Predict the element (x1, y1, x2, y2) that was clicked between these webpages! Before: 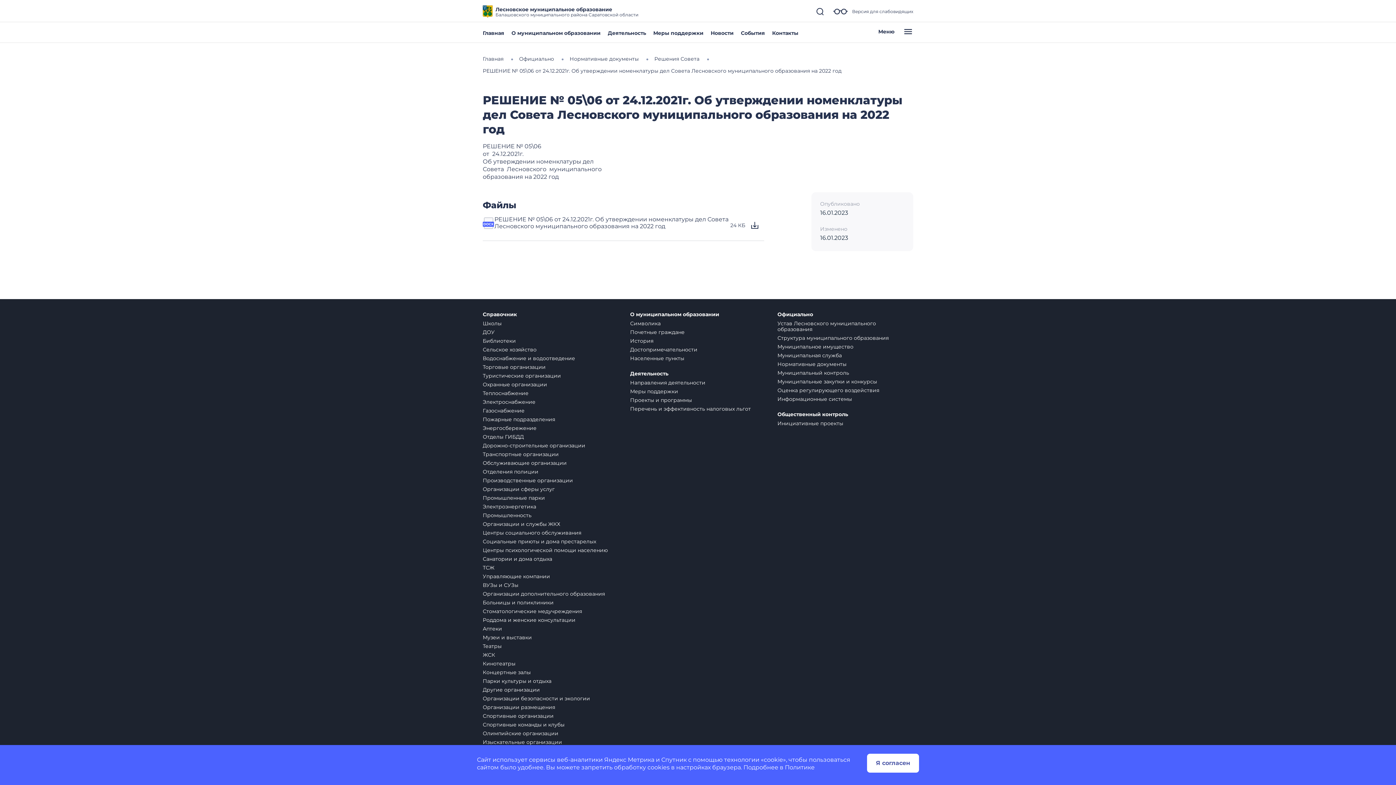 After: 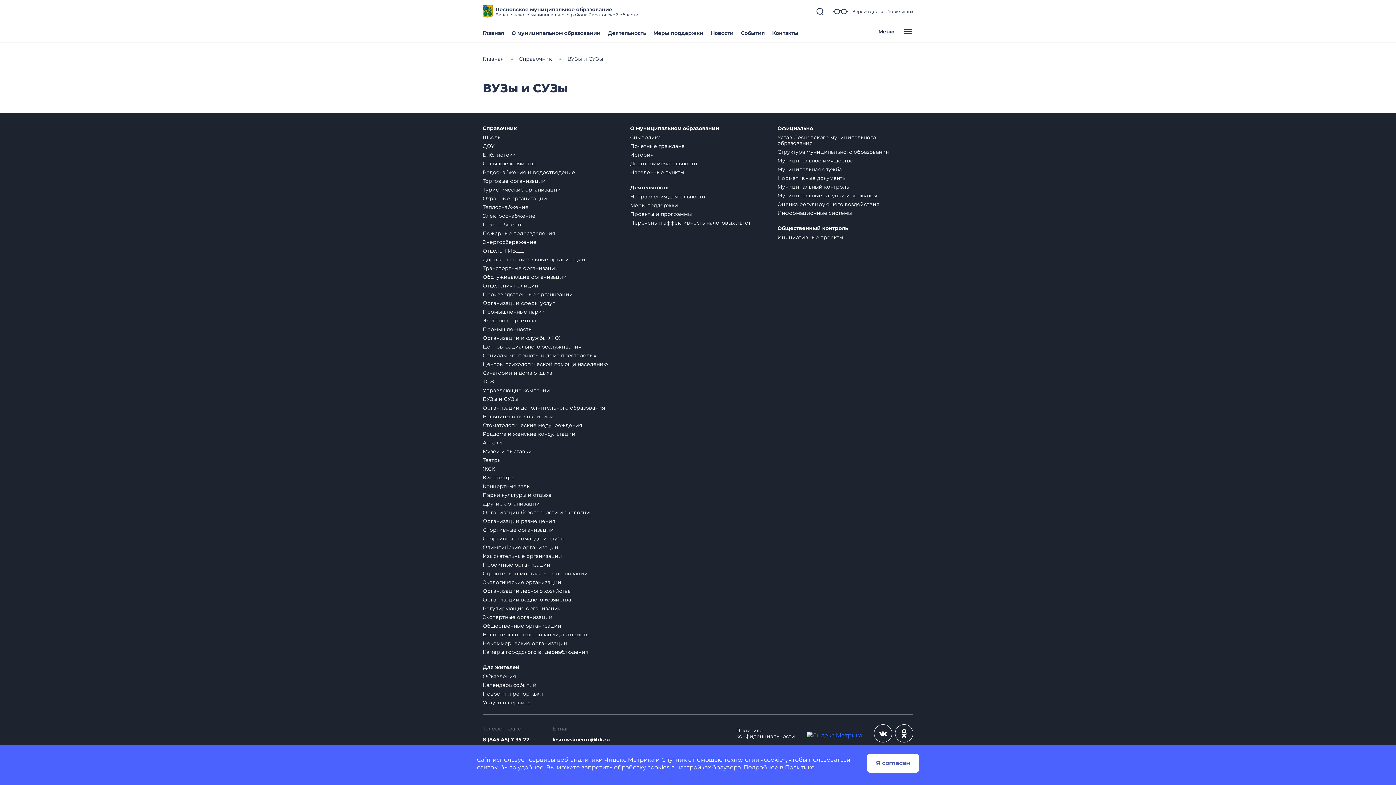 Action: label: ВУЗы и СУЗы bbox: (482, 582, 518, 588)